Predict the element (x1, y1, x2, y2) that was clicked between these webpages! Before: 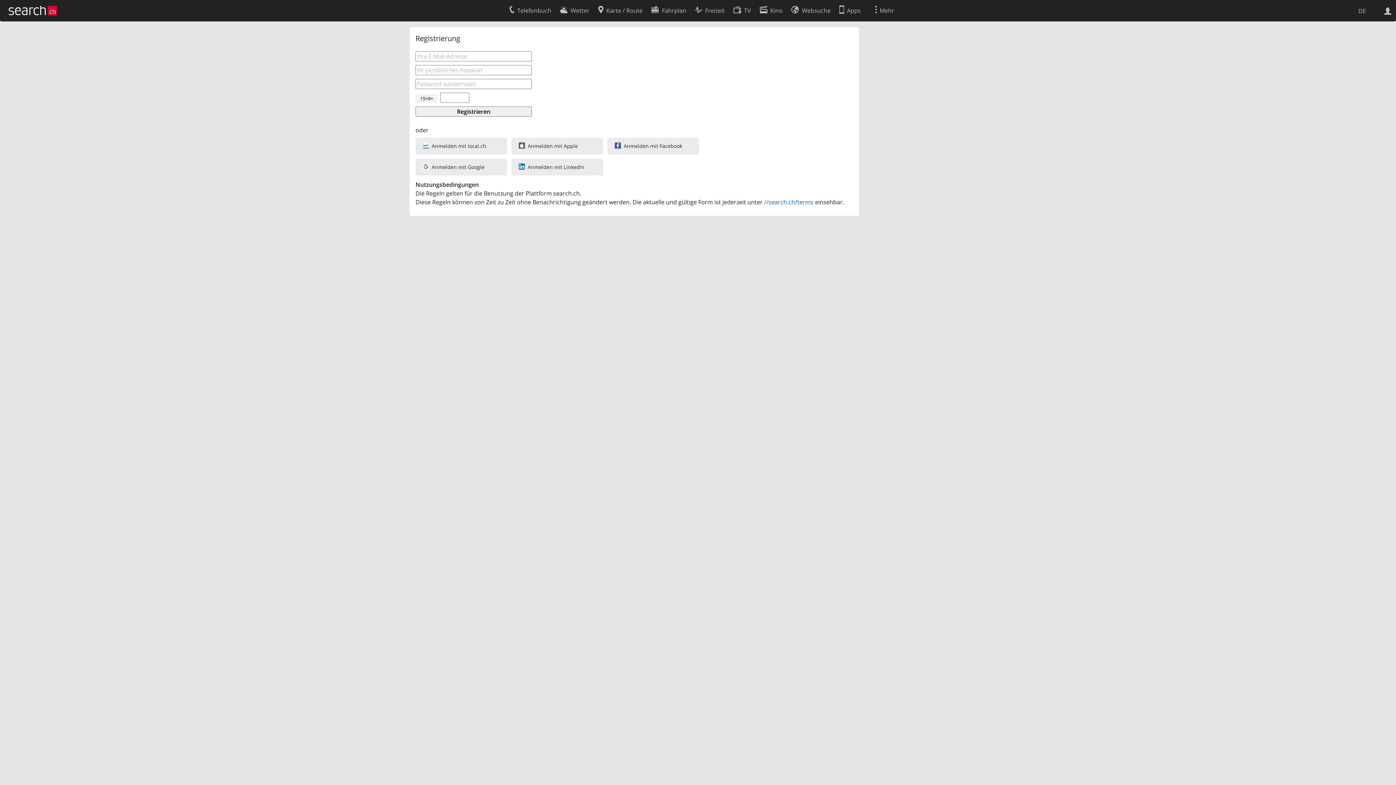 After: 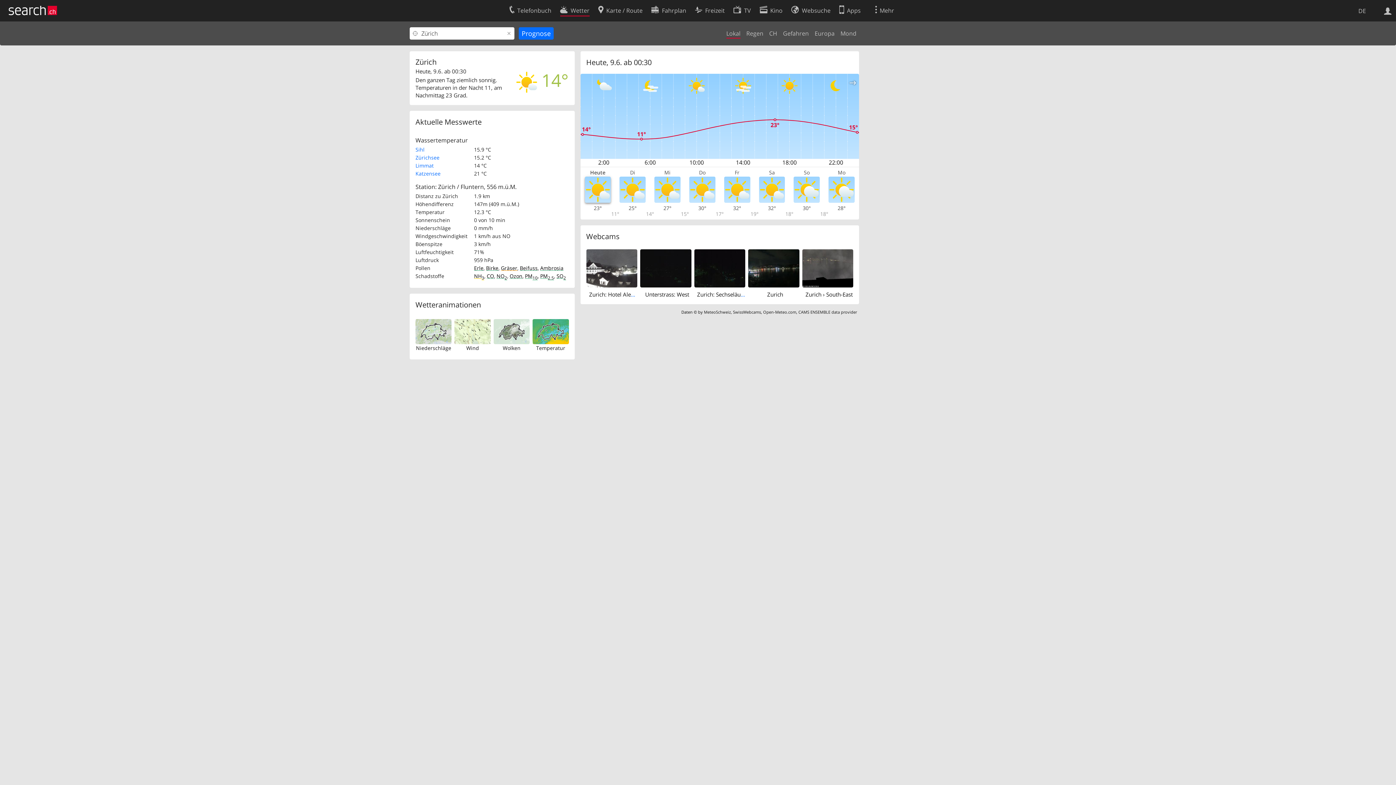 Action: bbox: (560, 2, 589, 16) label: Wetter